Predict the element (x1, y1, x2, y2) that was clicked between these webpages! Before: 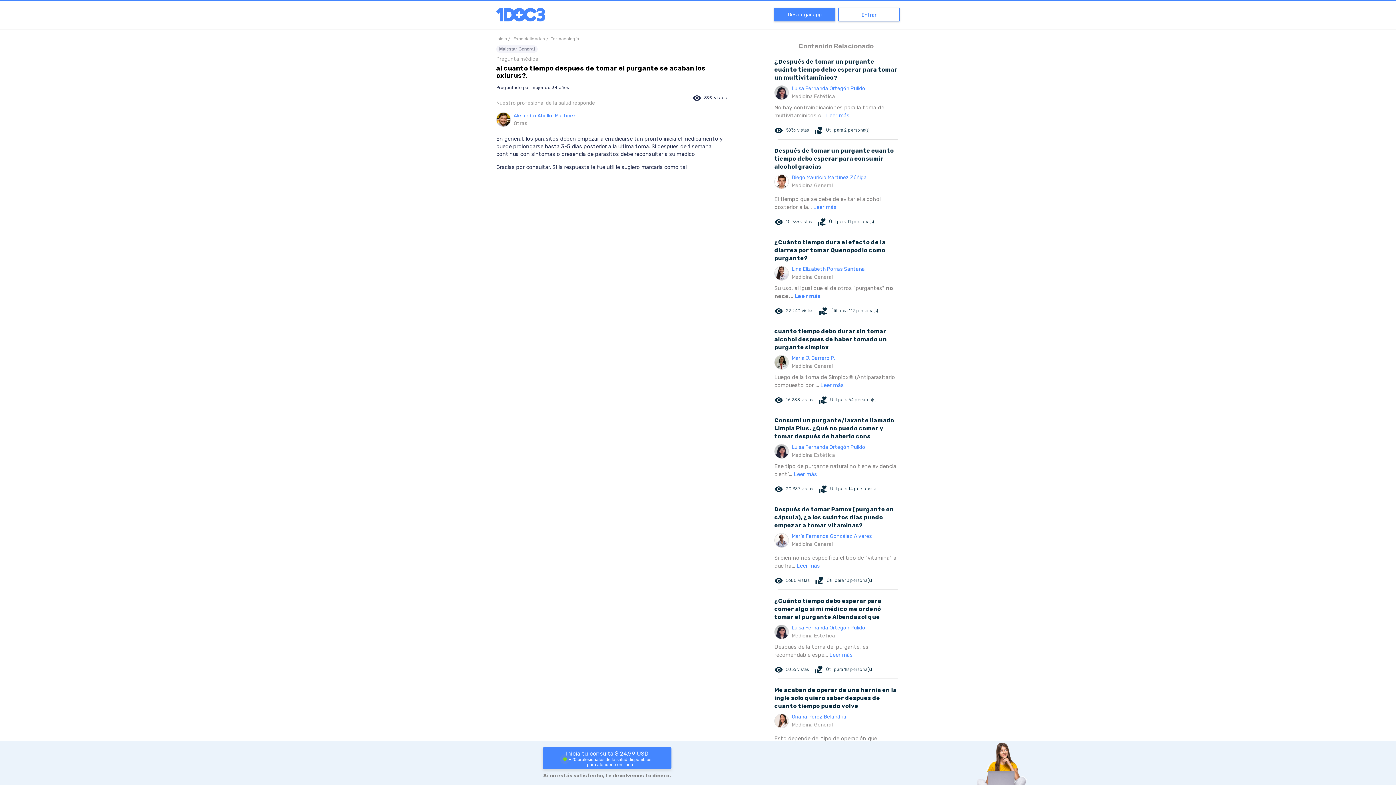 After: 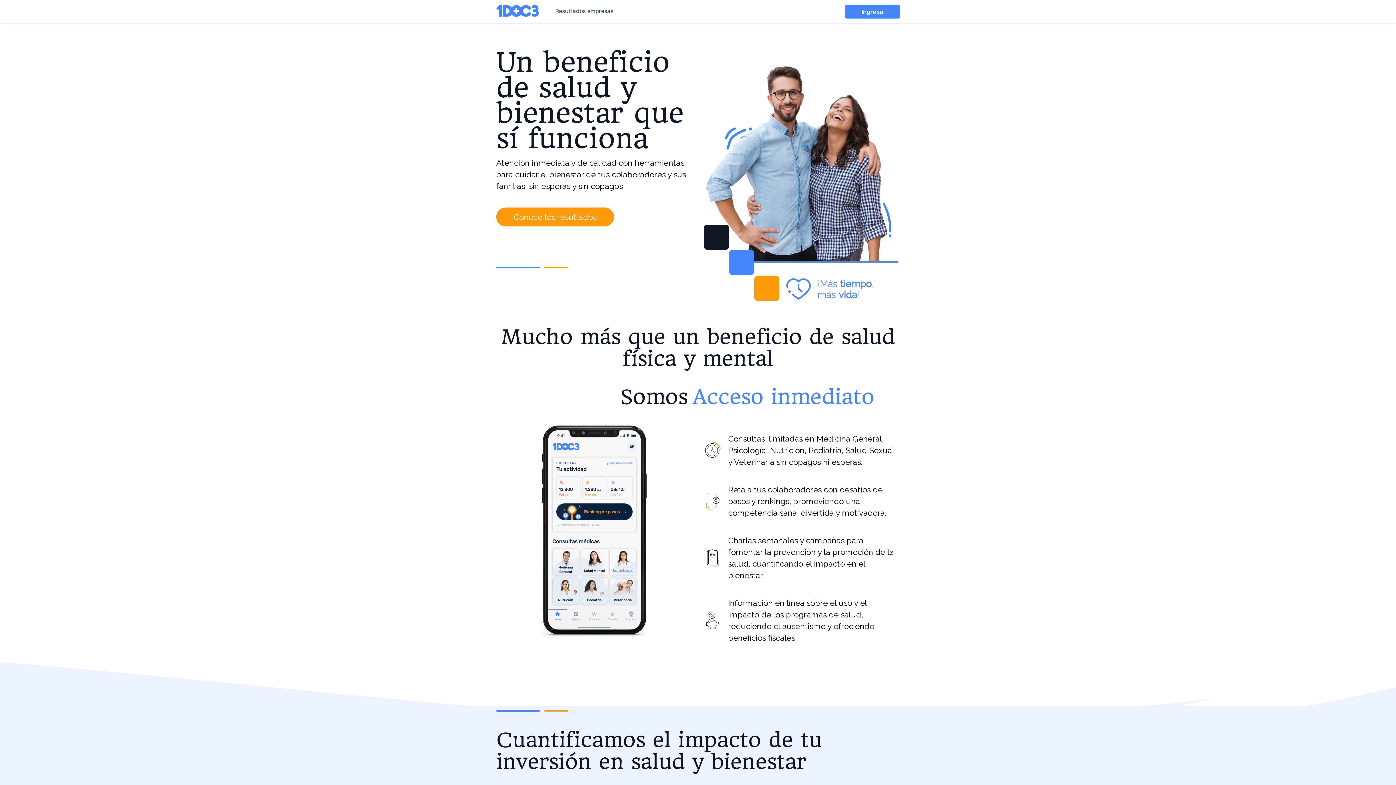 Action: label: Inicio /  bbox: (496, 36, 511, 41)